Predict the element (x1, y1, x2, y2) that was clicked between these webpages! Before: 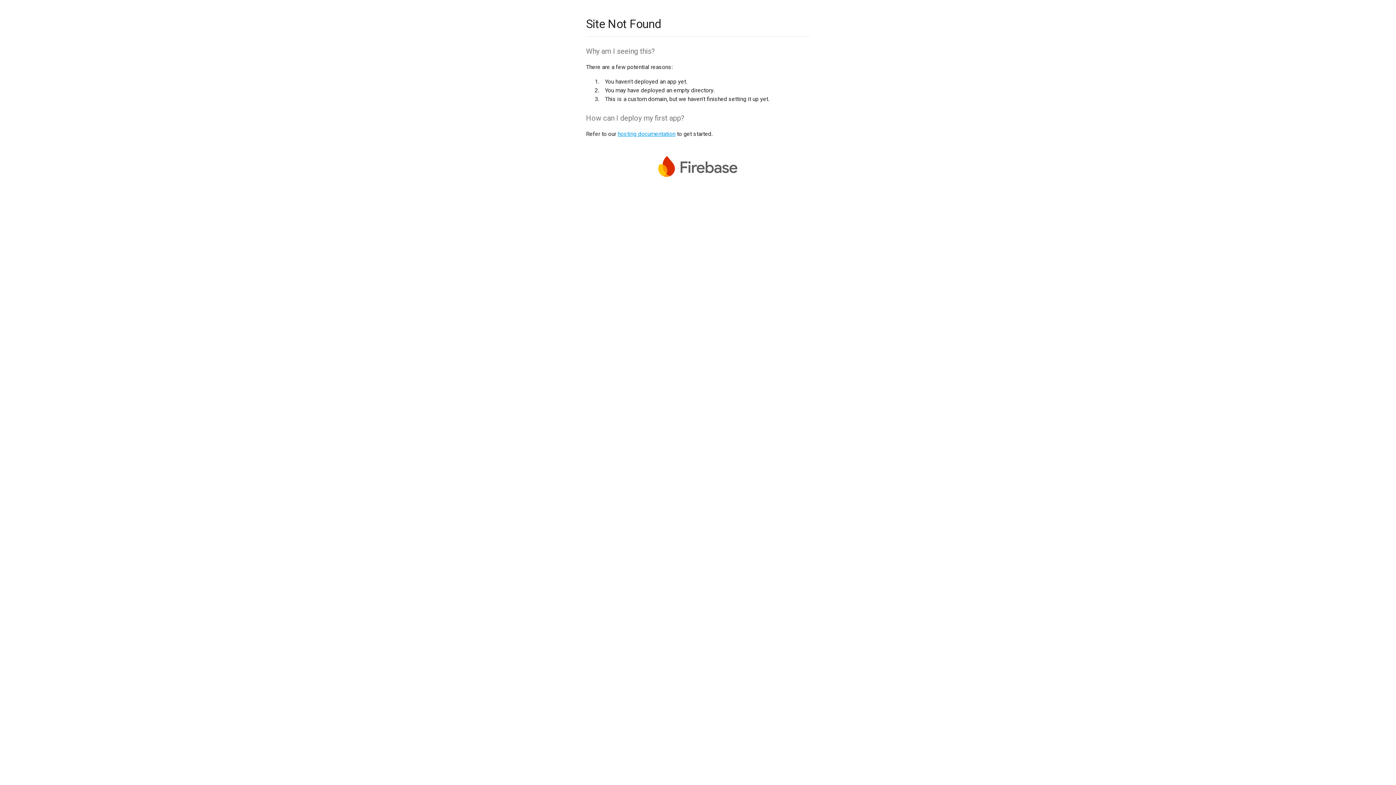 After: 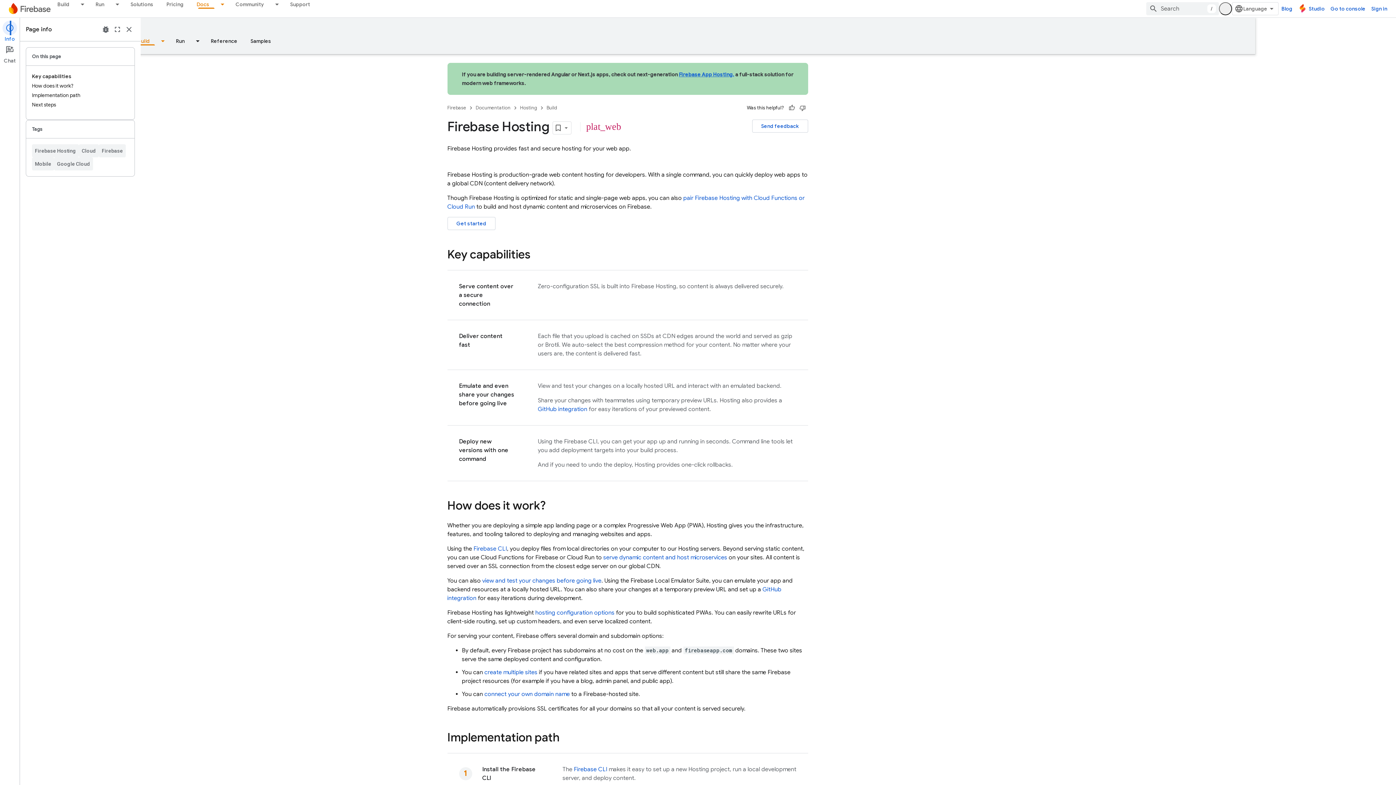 Action: bbox: (617, 130, 675, 137) label: hosting documentation